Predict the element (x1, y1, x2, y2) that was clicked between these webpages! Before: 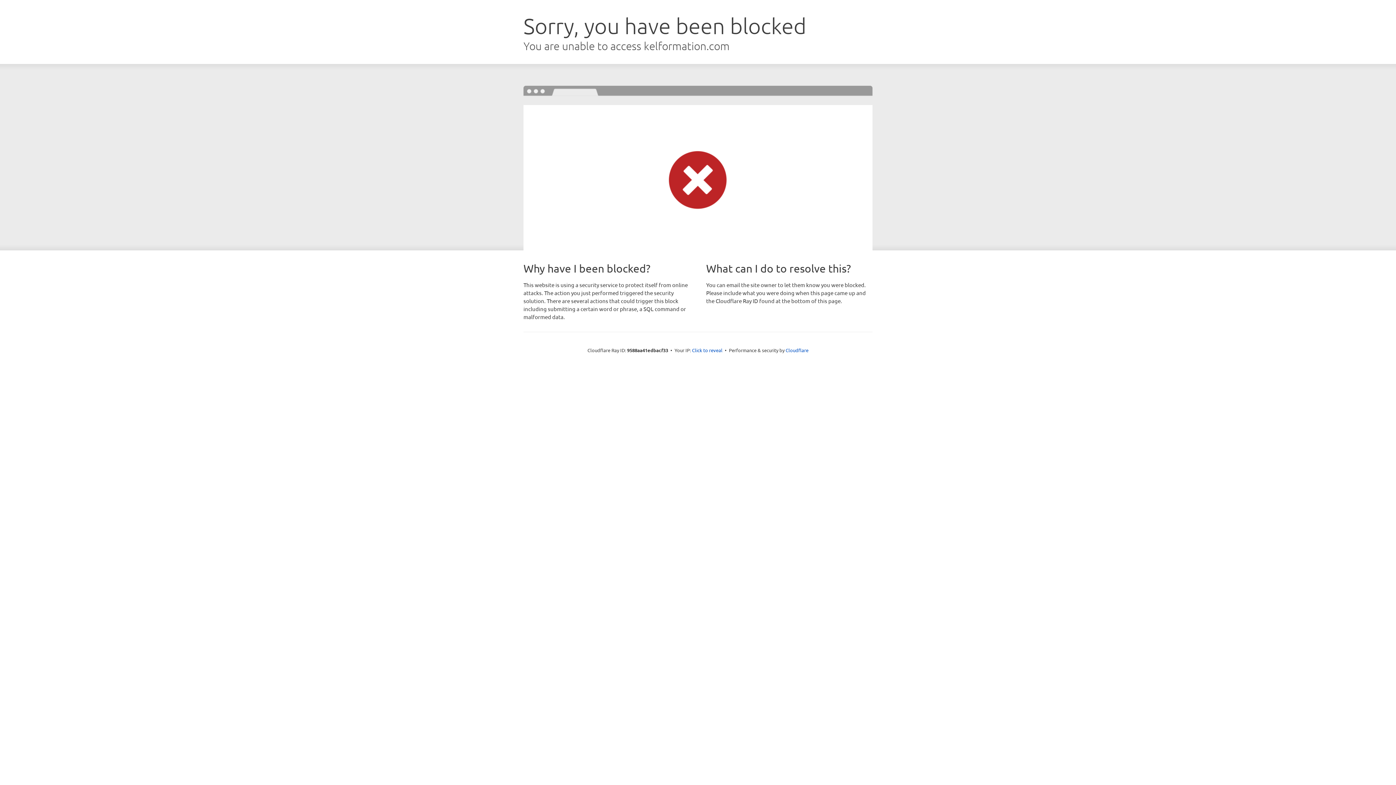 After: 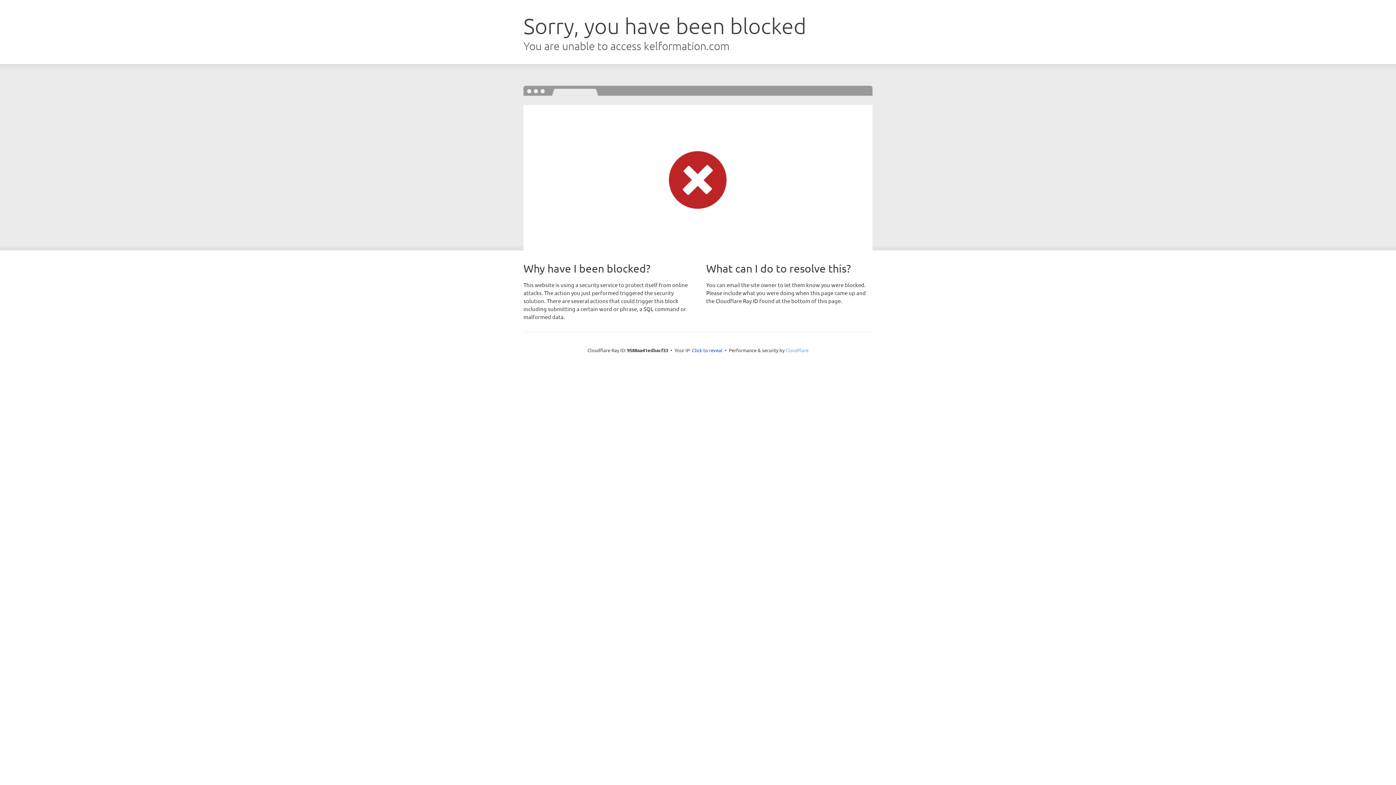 Action: bbox: (785, 347, 808, 353) label: Cloudflare